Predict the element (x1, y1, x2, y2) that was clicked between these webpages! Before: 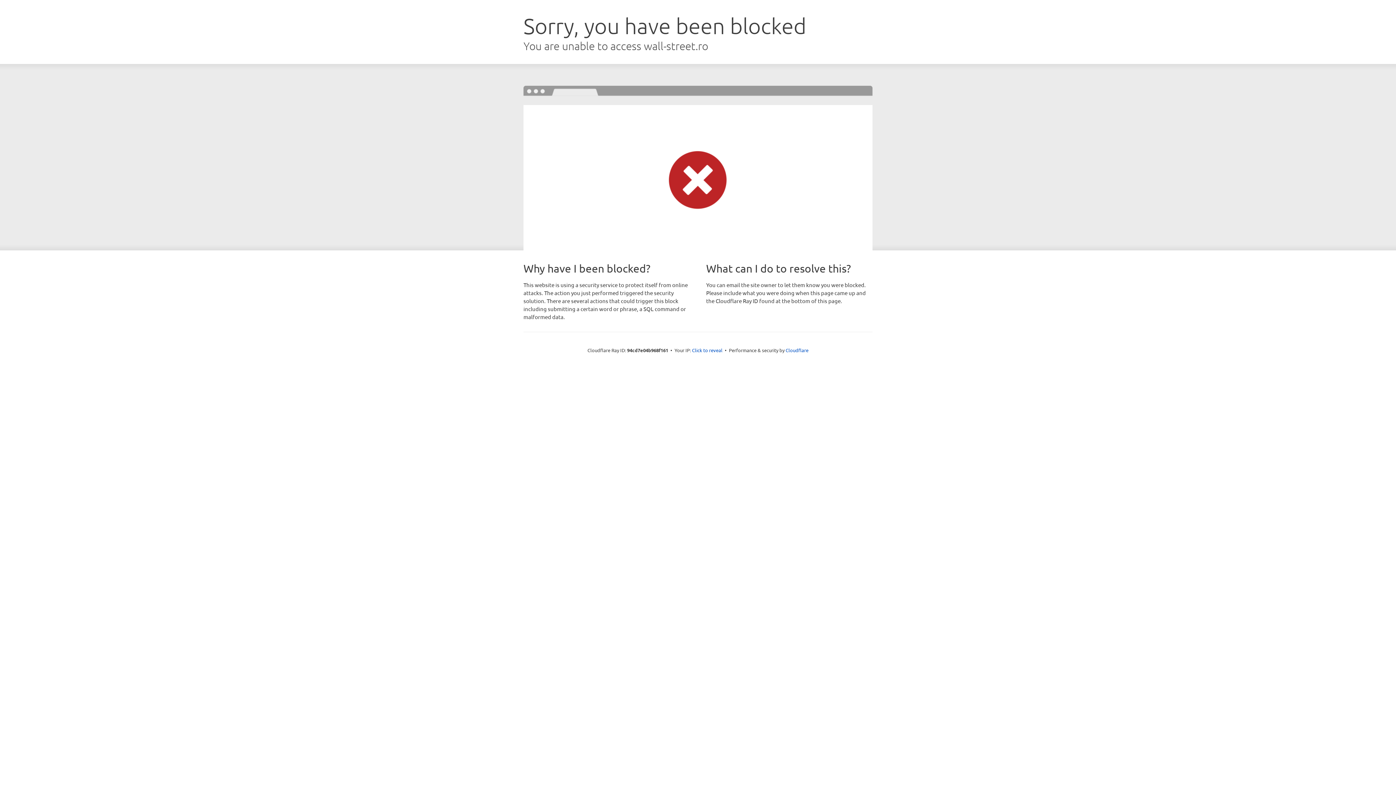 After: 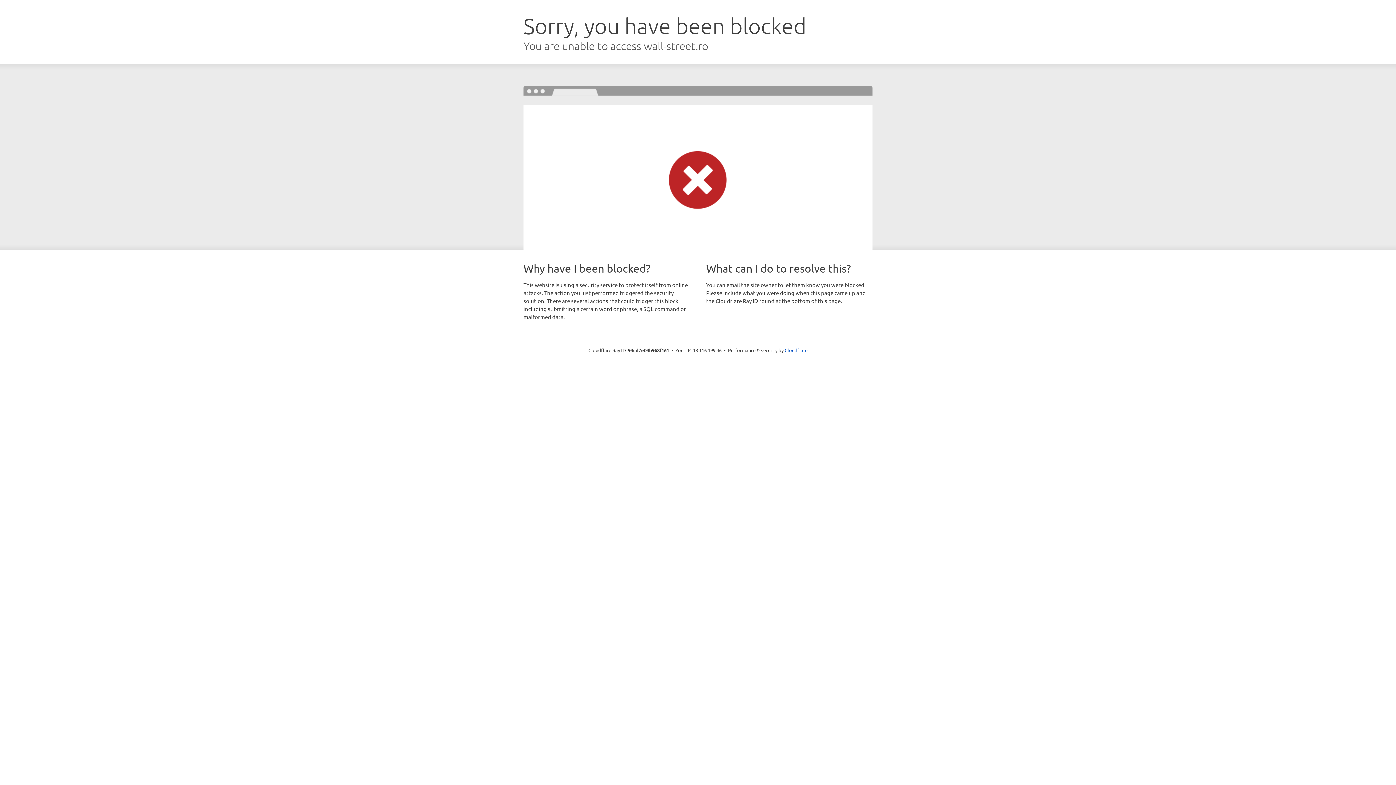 Action: label: Click to reveal bbox: (692, 346, 722, 353)